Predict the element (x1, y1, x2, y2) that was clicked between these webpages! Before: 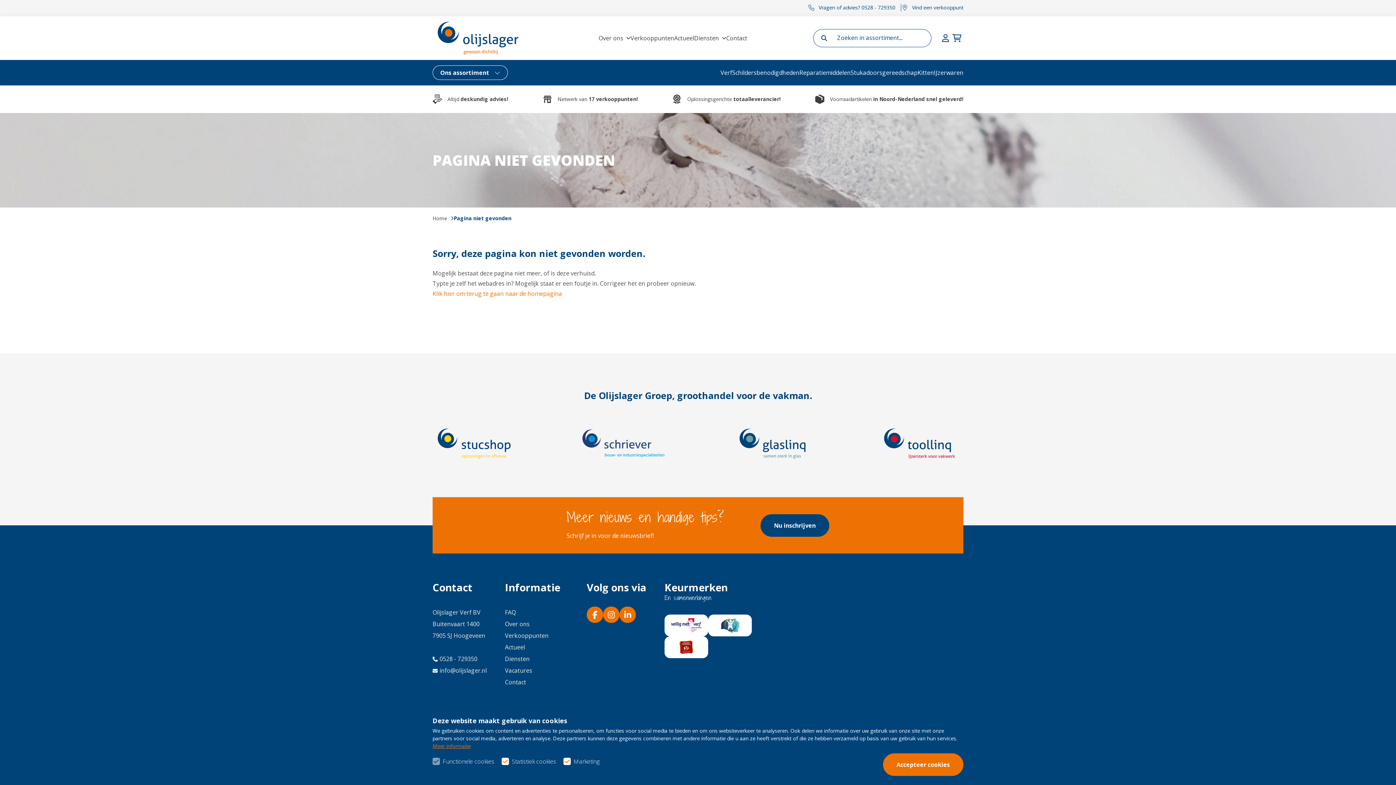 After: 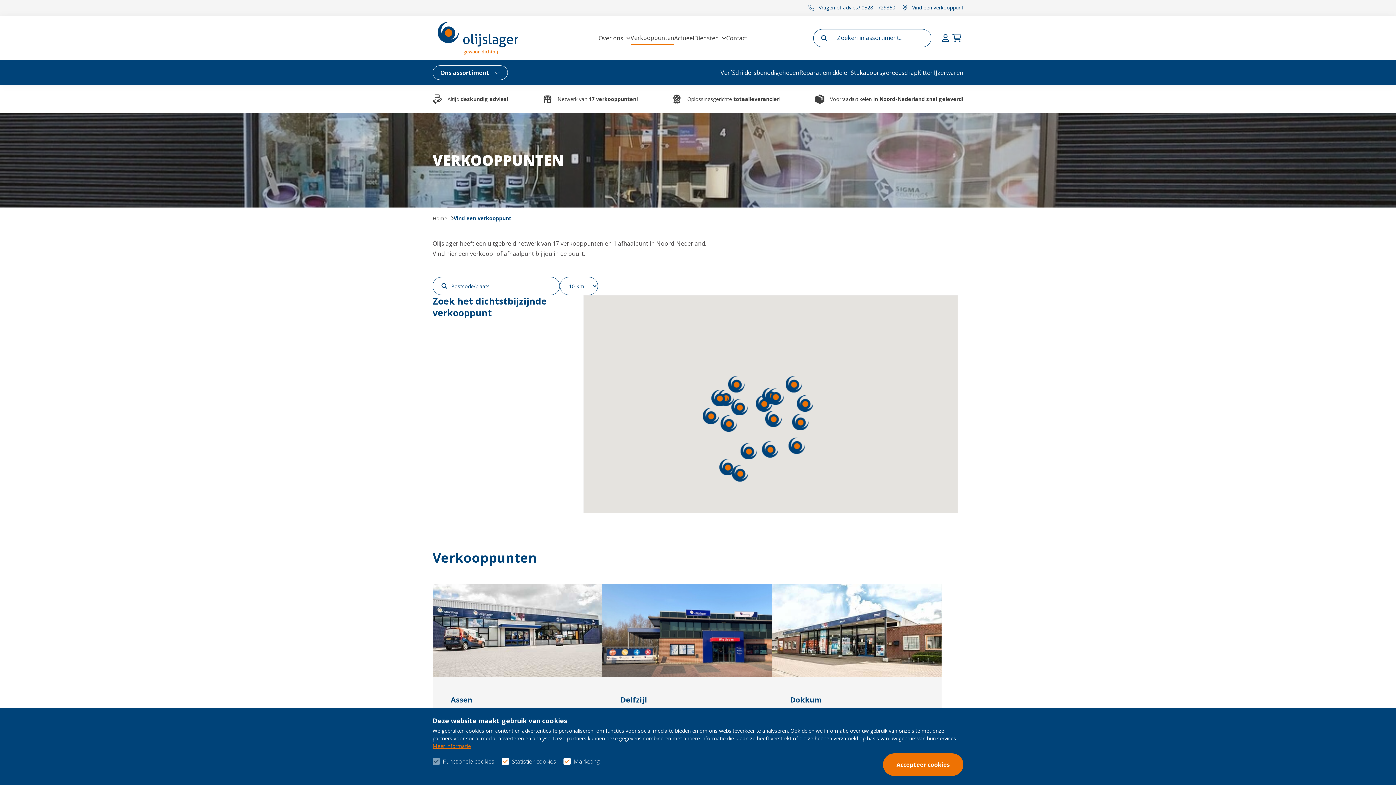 Action: label: Vind een verkooppunt bbox: (901, 4, 963, 11)